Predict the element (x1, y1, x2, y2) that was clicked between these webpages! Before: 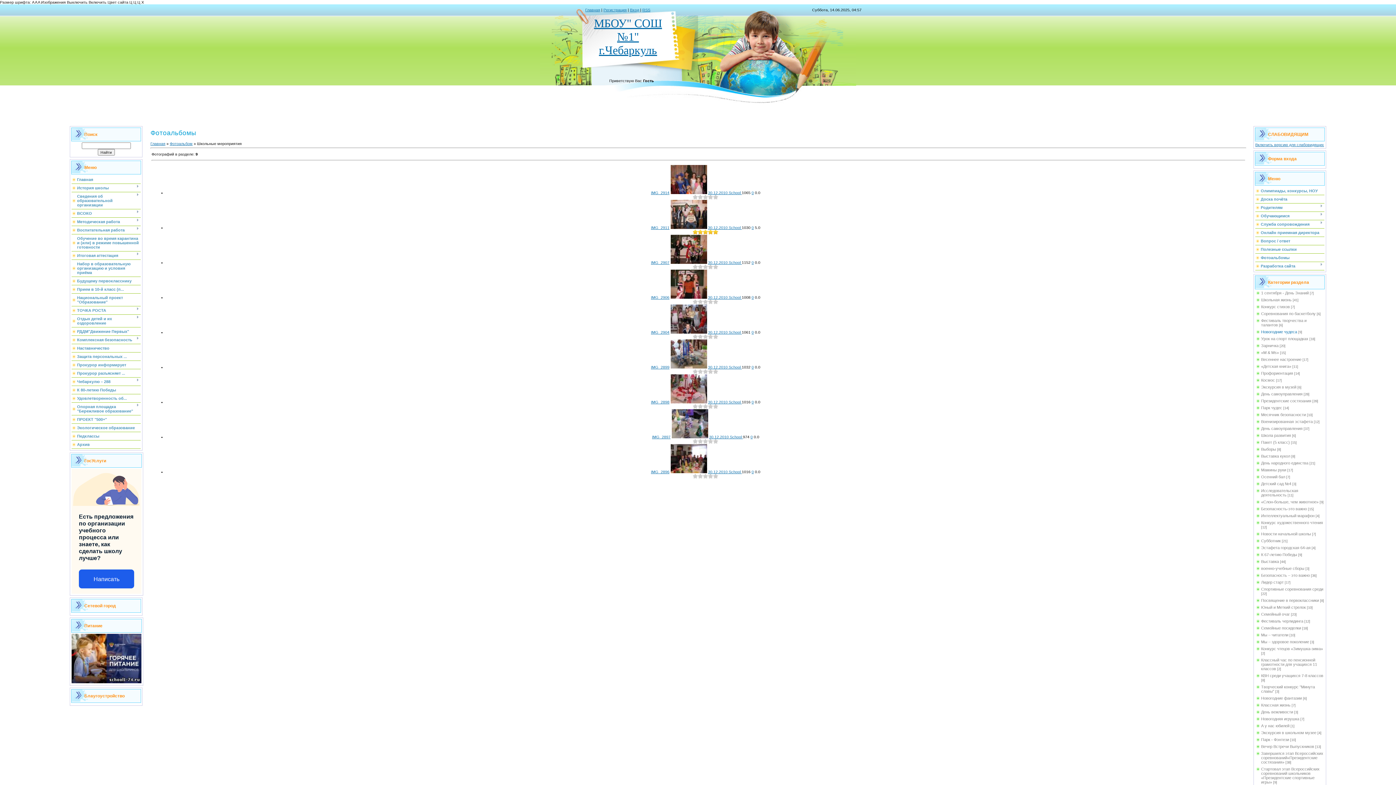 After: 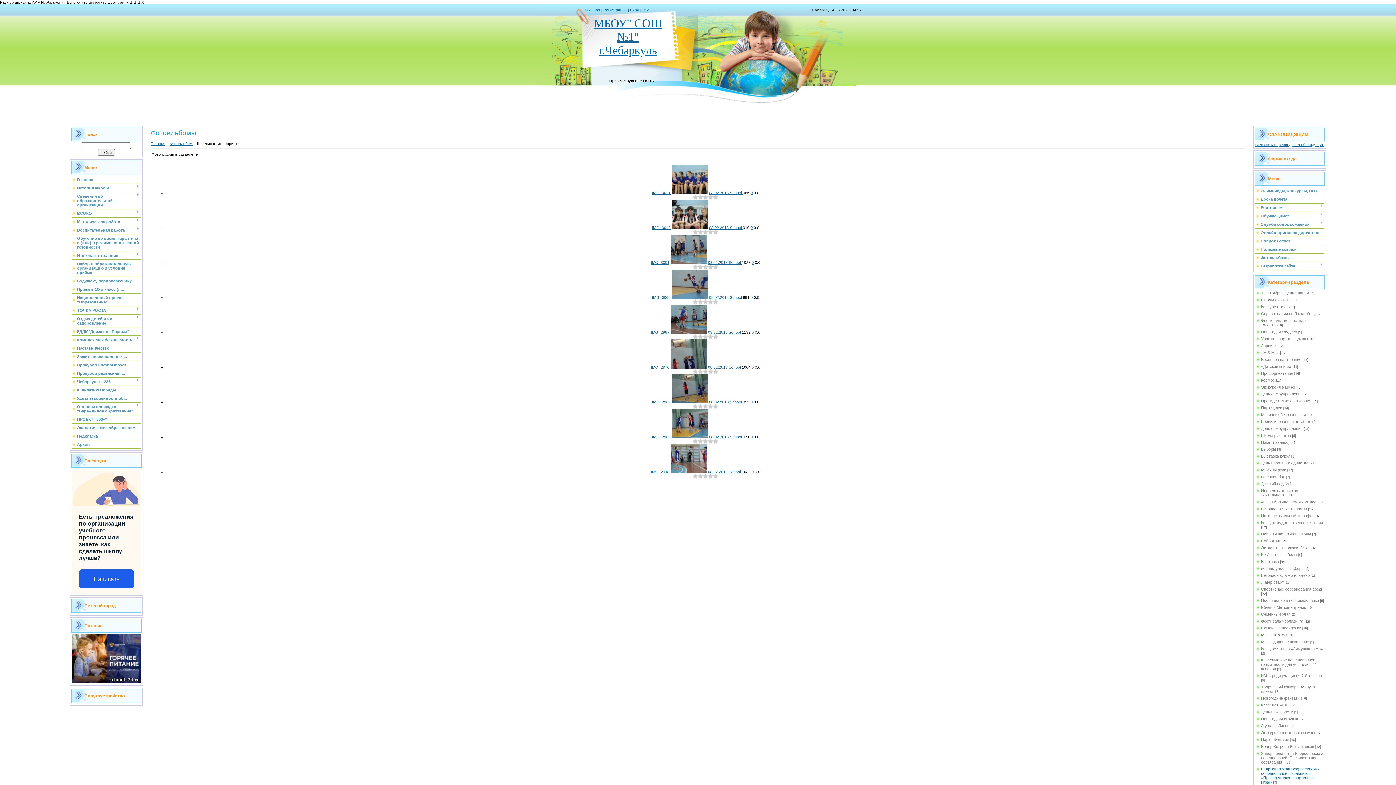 Action: bbox: (1261, 767, 1320, 784) label: Стартовал этап Всероссийских соревнований школьников «Президентские спортивные игры»